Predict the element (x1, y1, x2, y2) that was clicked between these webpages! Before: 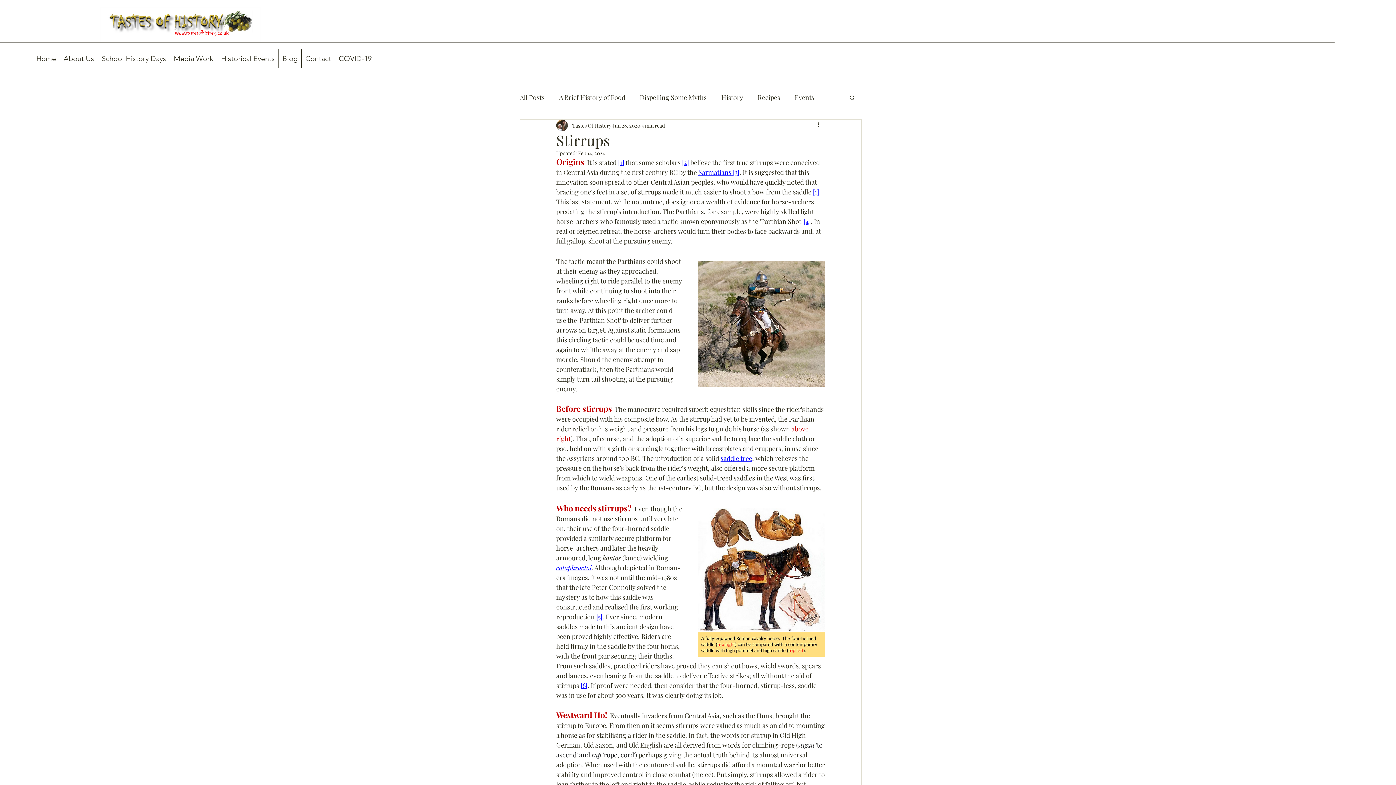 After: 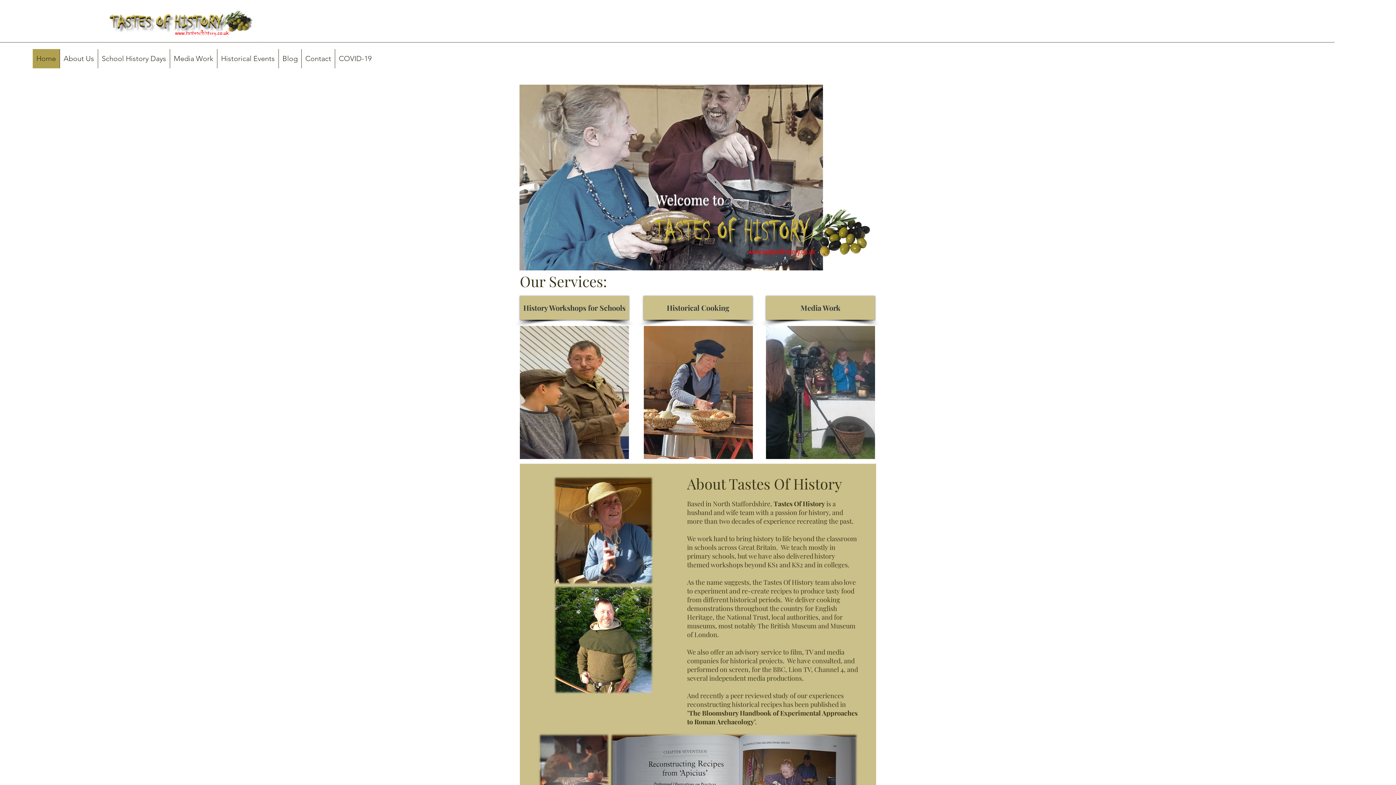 Action: label: Home bbox: (32, 49, 59, 68)